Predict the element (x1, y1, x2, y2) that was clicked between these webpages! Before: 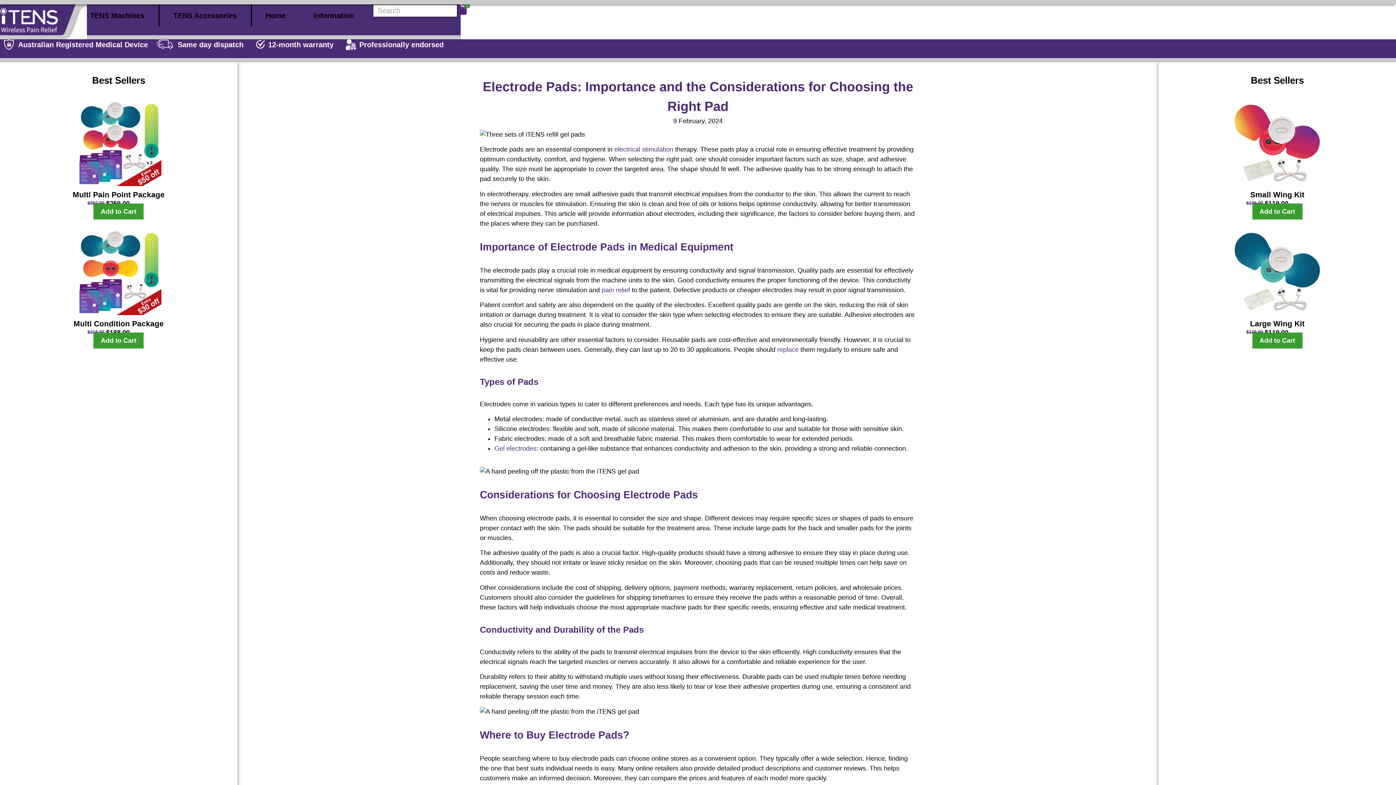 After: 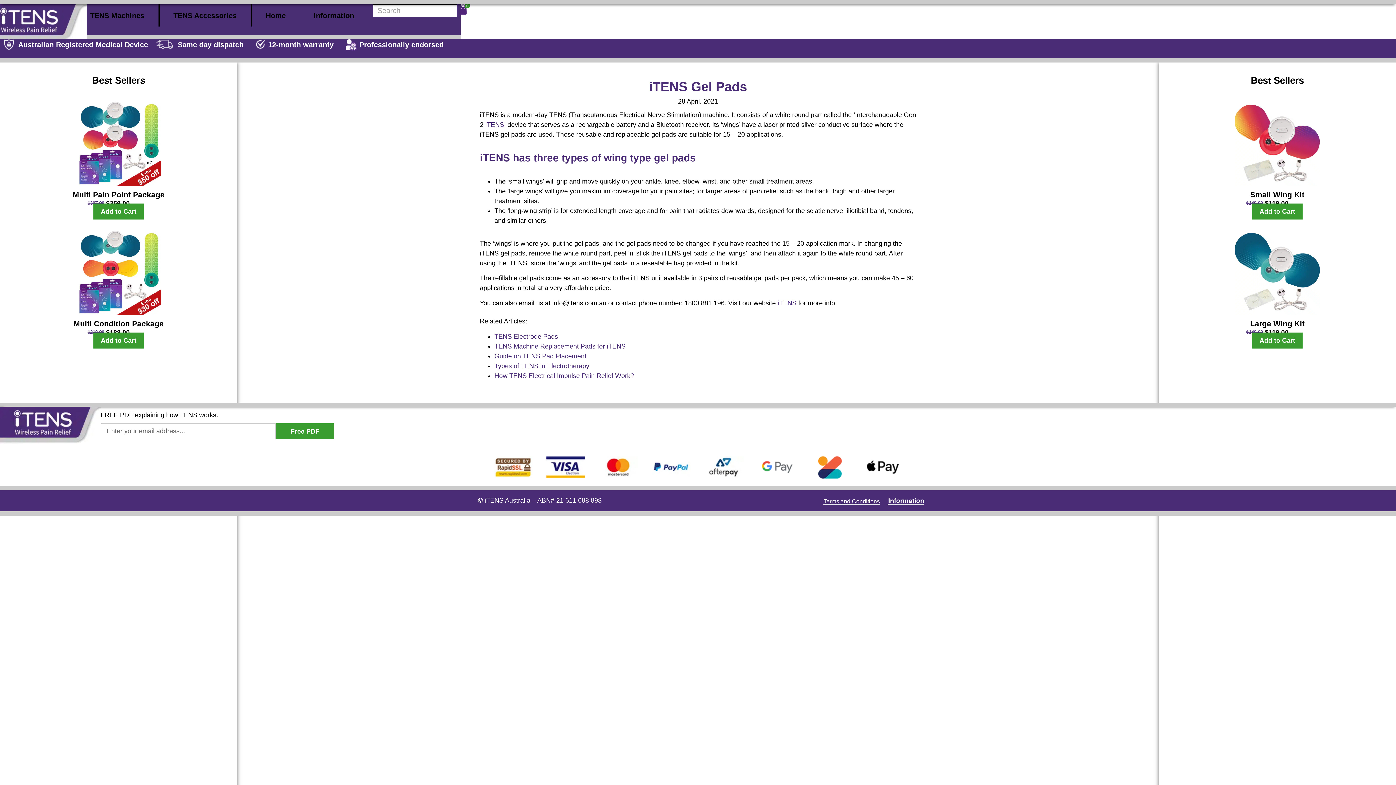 Action: bbox: (494, 445, 536, 452) label: Gel electrodes